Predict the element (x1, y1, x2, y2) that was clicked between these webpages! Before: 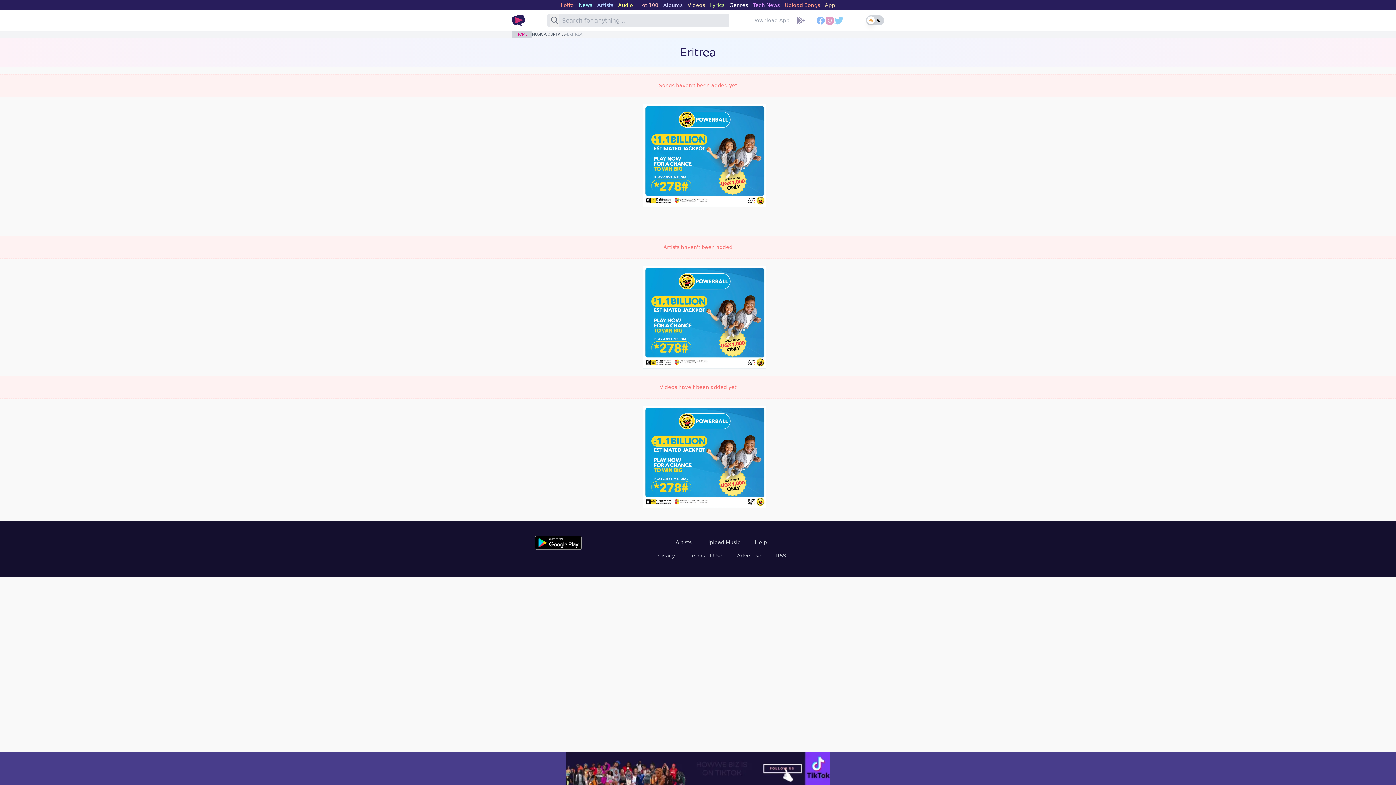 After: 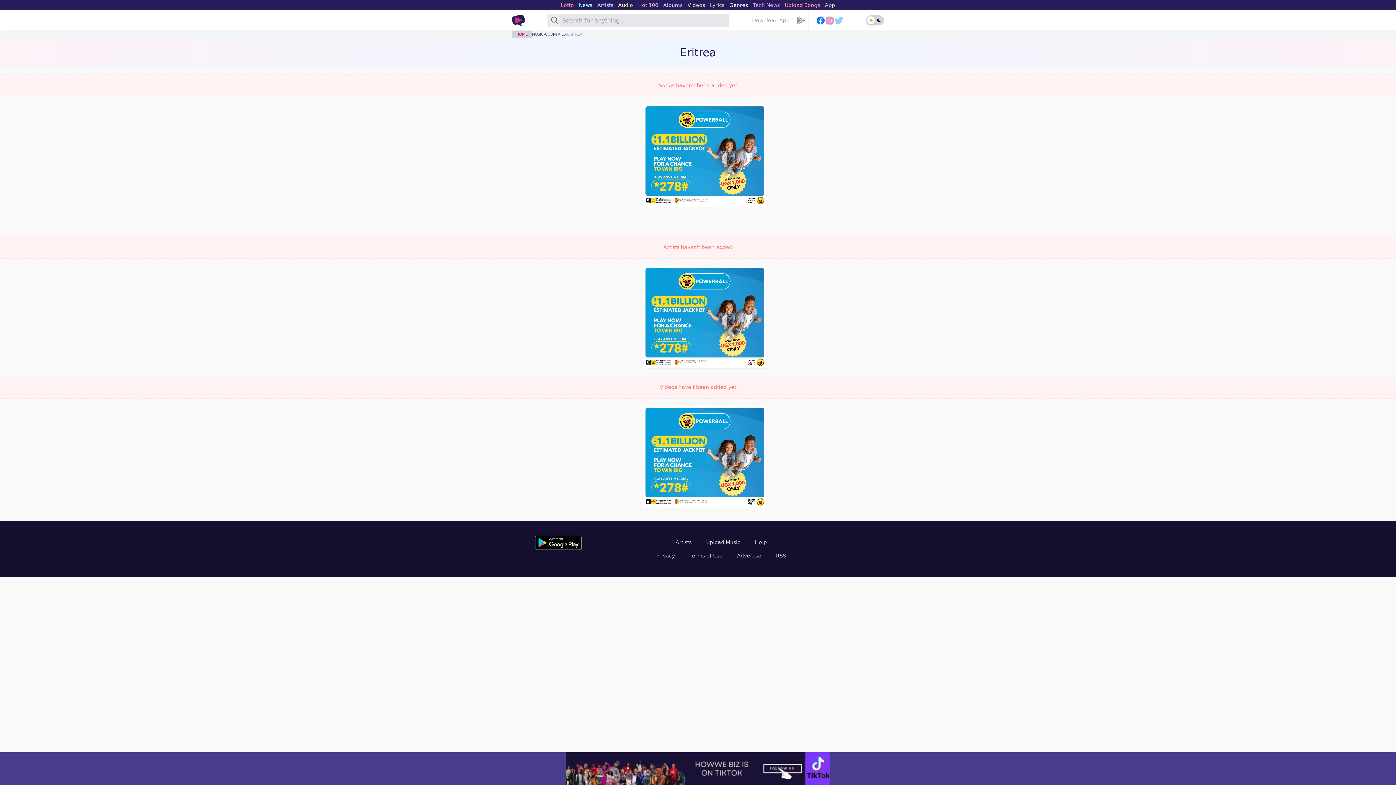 Action: bbox: (816, 10, 825, 30)